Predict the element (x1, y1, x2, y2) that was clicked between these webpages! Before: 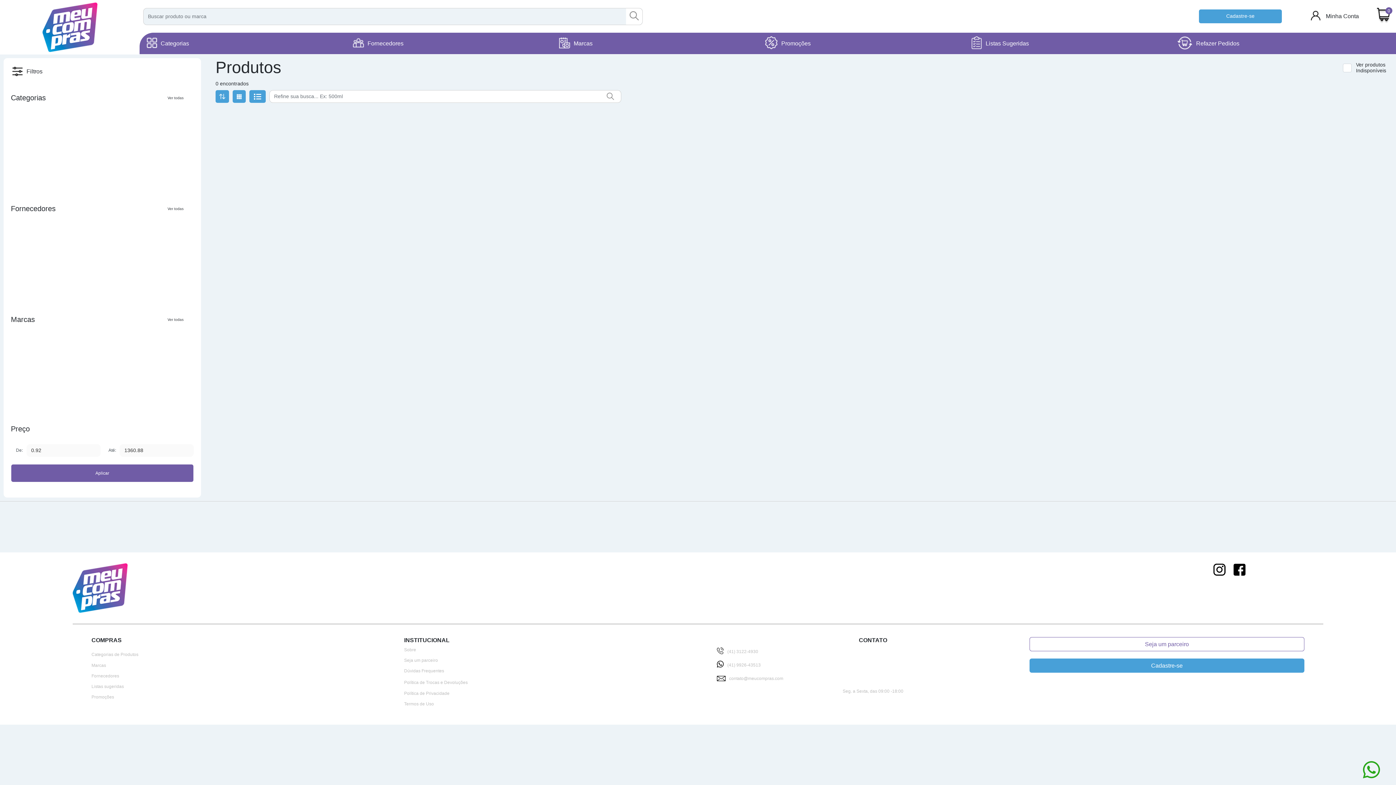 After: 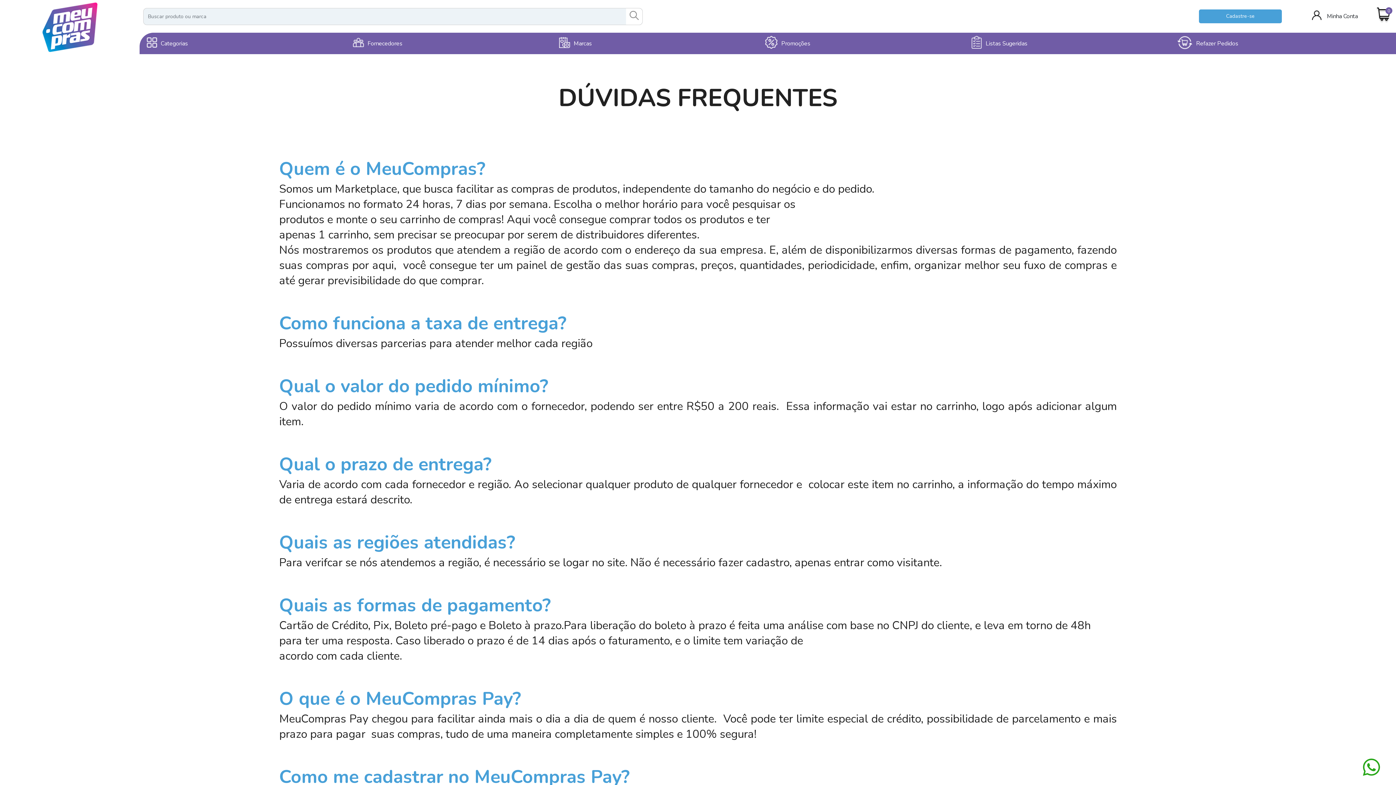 Action: bbox: (404, 668, 716, 673) label: Dúvidas Frequentes